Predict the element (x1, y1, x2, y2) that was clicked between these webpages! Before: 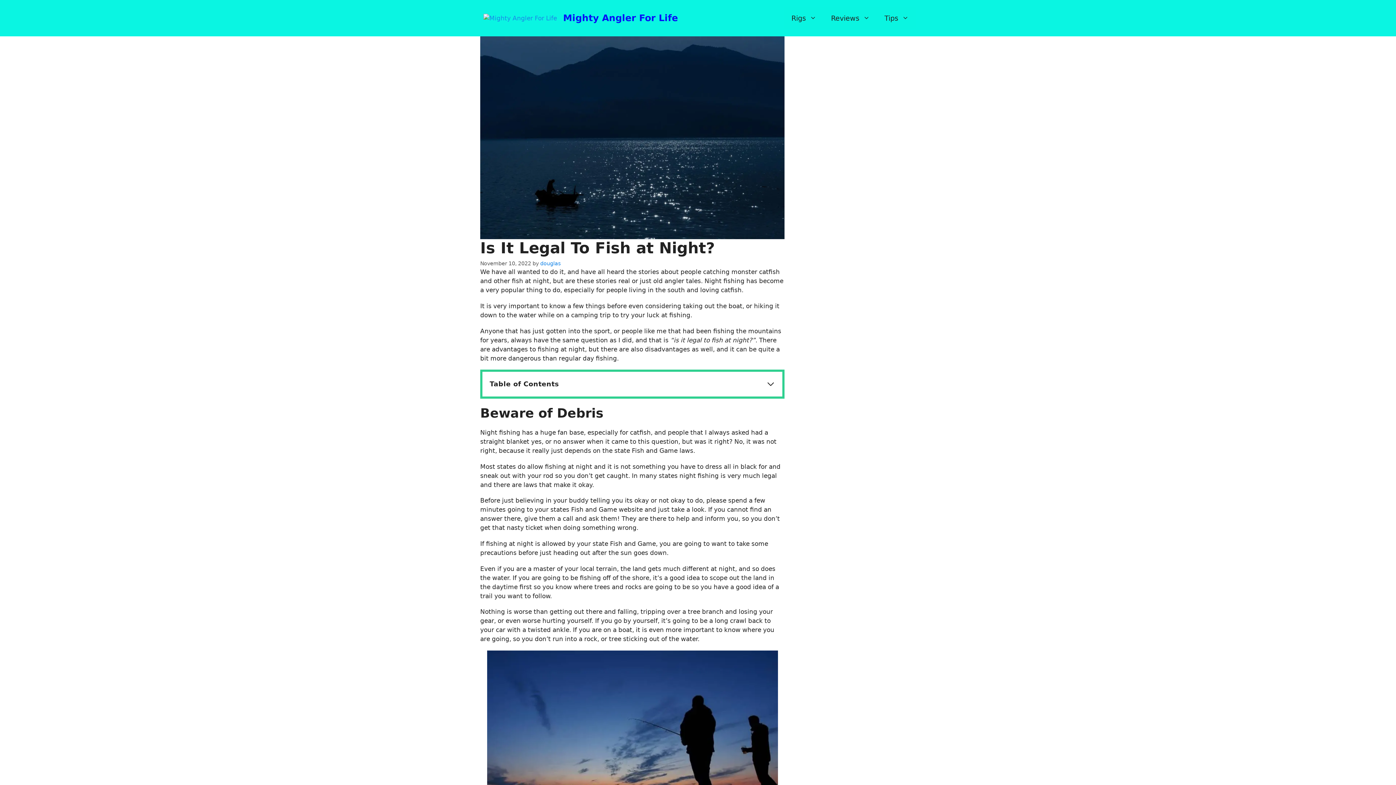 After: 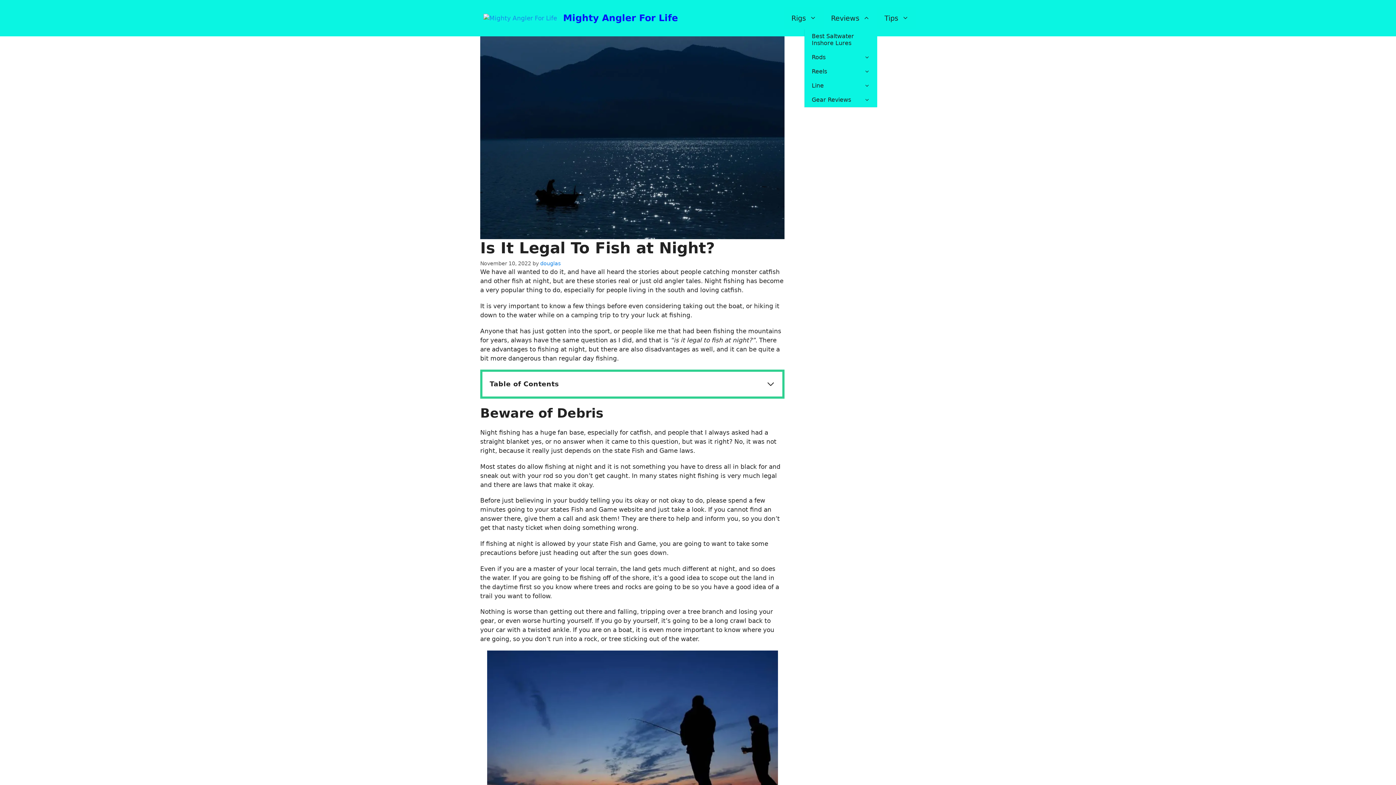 Action: label: Open Sub-Menu bbox: (824, 7, 877, 29)